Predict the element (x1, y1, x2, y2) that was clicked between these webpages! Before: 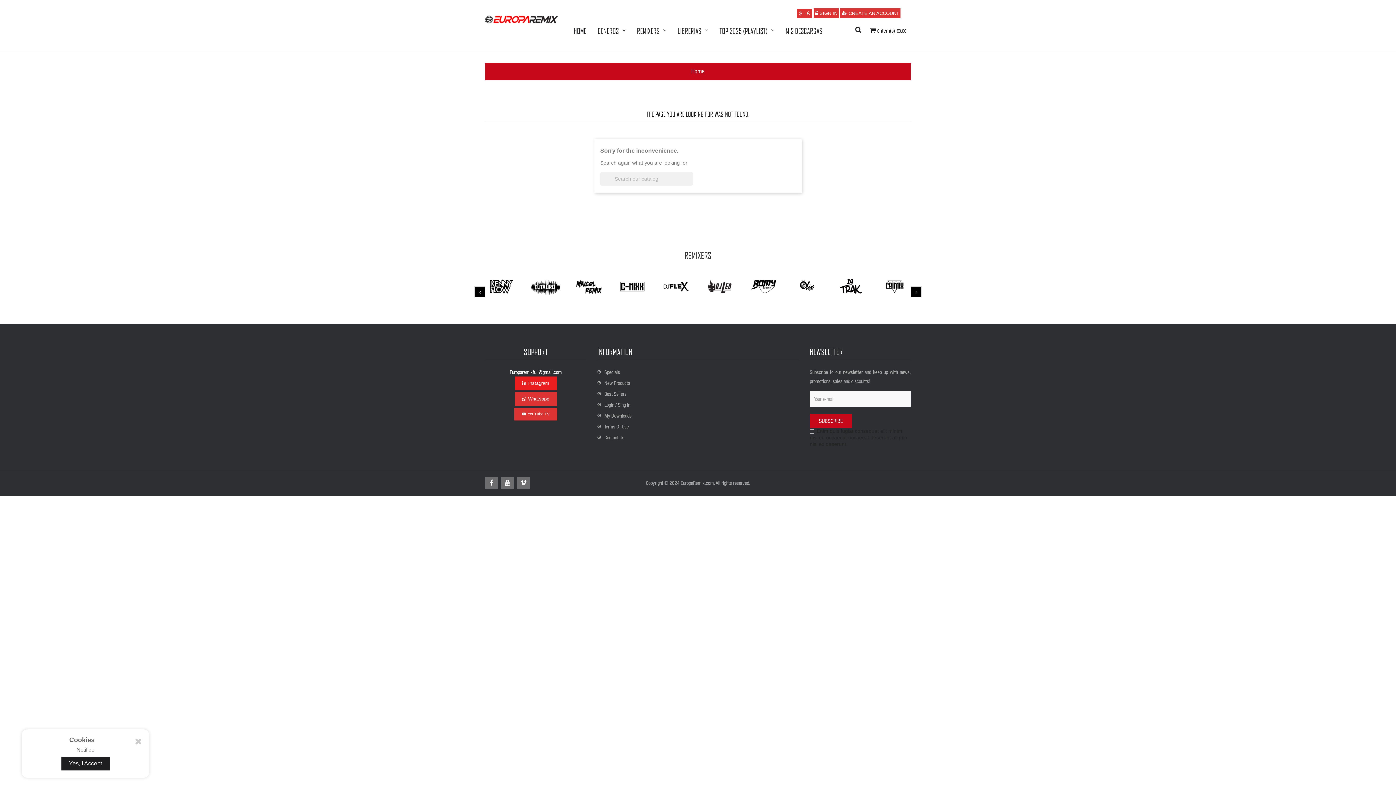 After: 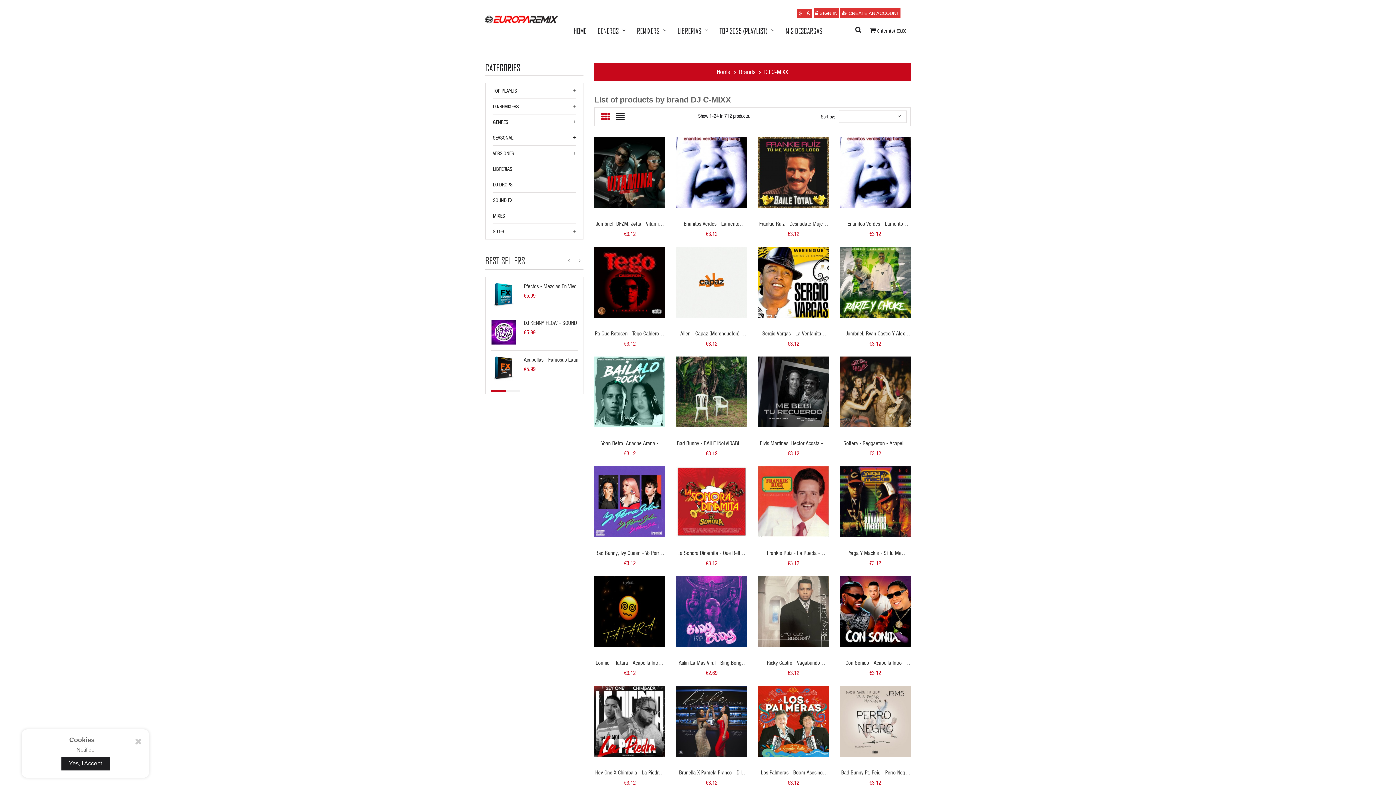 Action: bbox: (616, 270, 648, 302)